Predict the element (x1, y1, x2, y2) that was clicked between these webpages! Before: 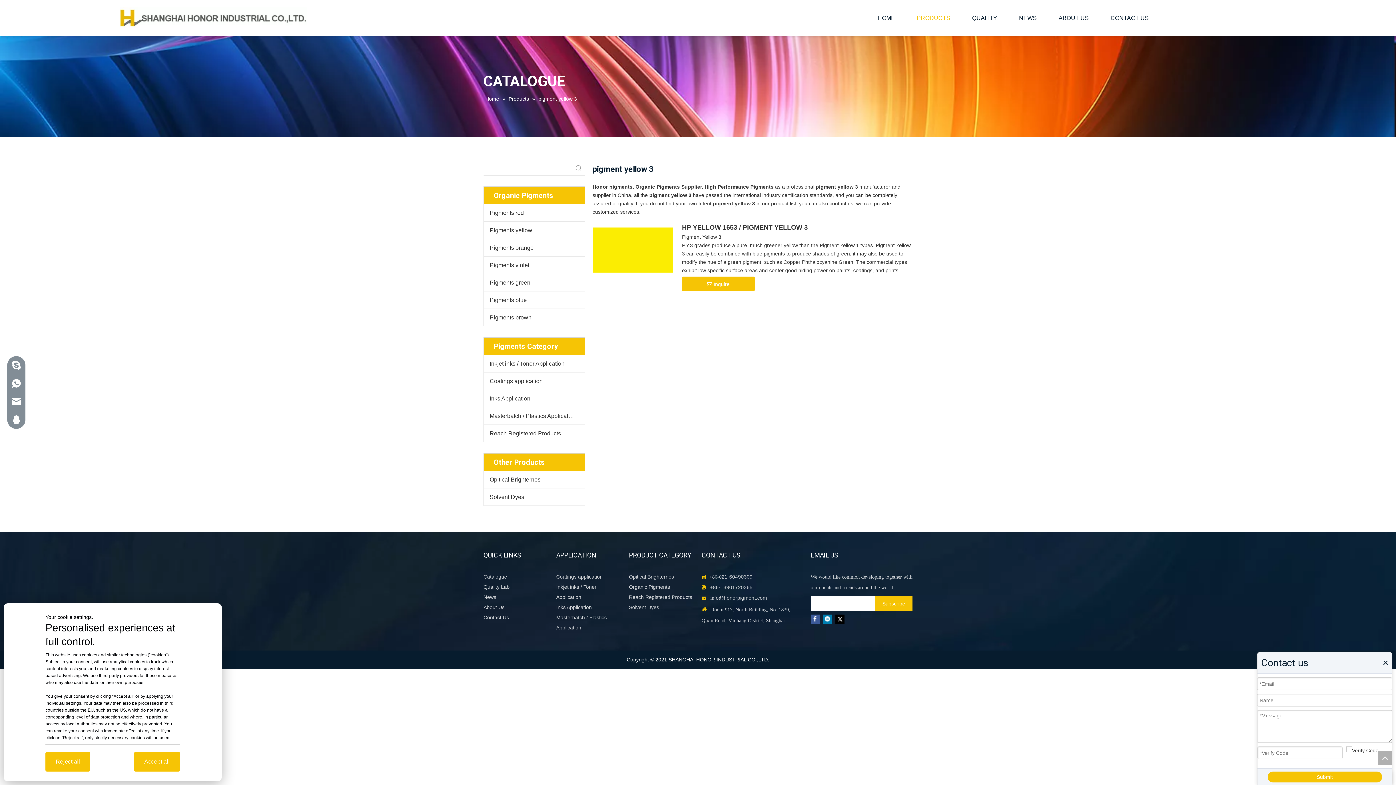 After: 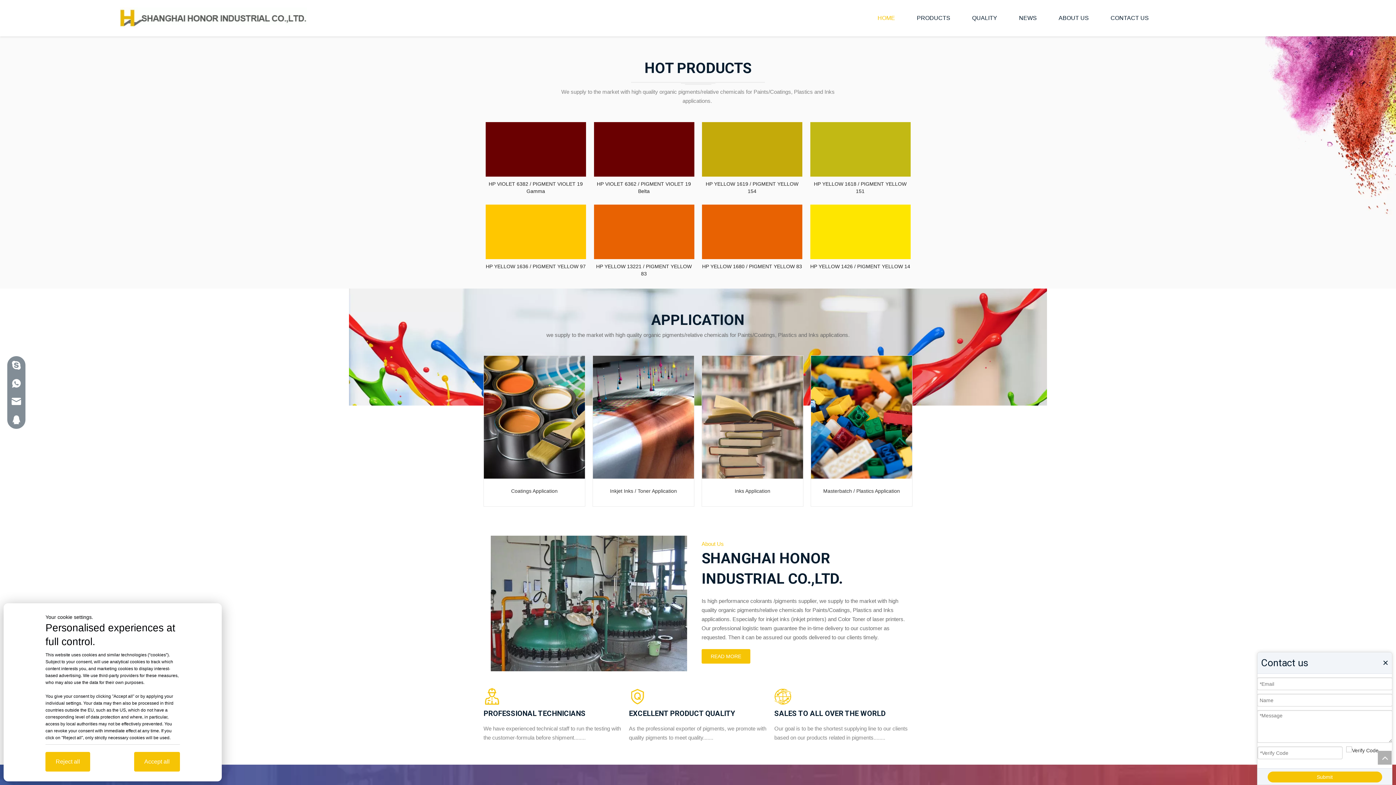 Action: label: Home  bbox: (485, 96, 500, 101)